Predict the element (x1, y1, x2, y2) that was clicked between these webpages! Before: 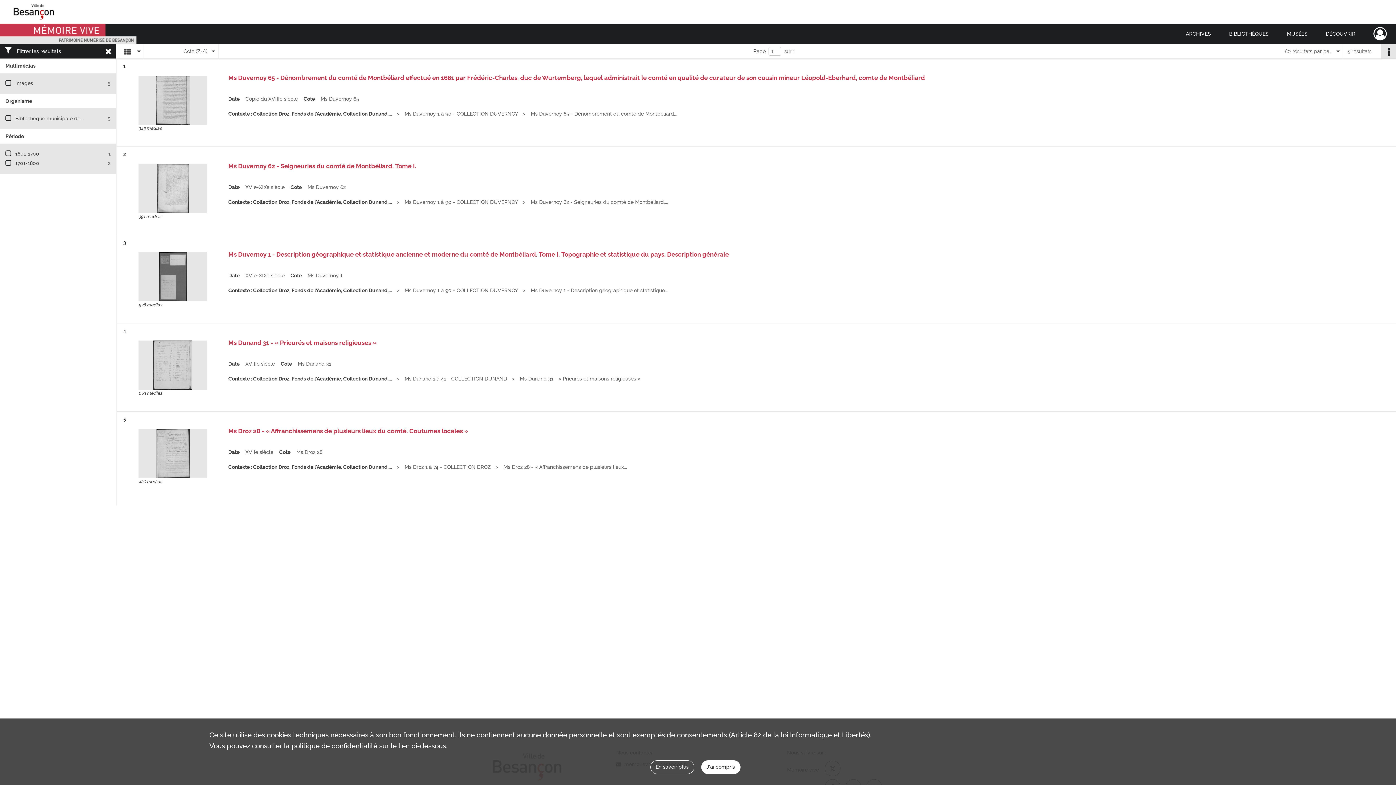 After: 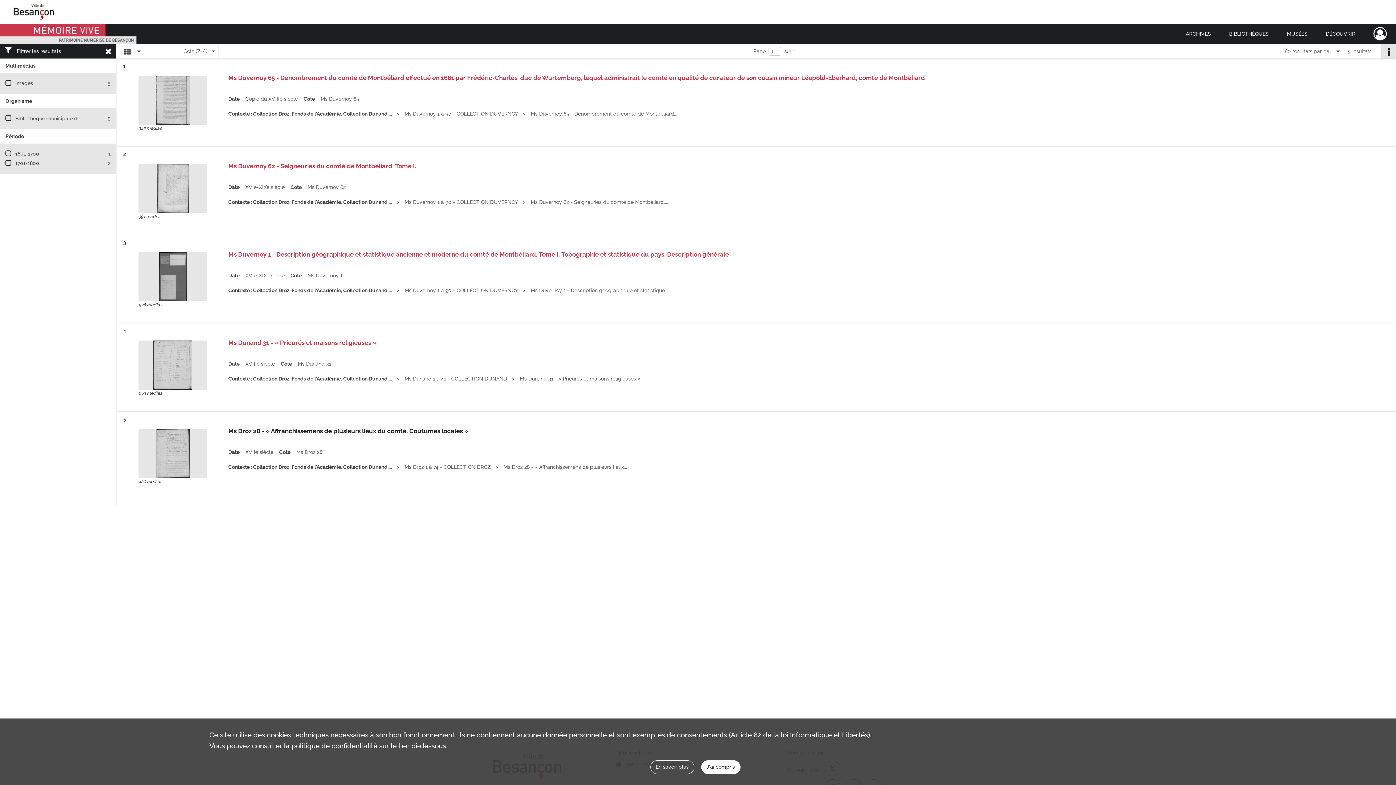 Action: label: Ms Droz 28 - « Affranchissemens de plusieurs lieux du comté. Coutumes locales » bbox: (228, 420, 1374, 449)